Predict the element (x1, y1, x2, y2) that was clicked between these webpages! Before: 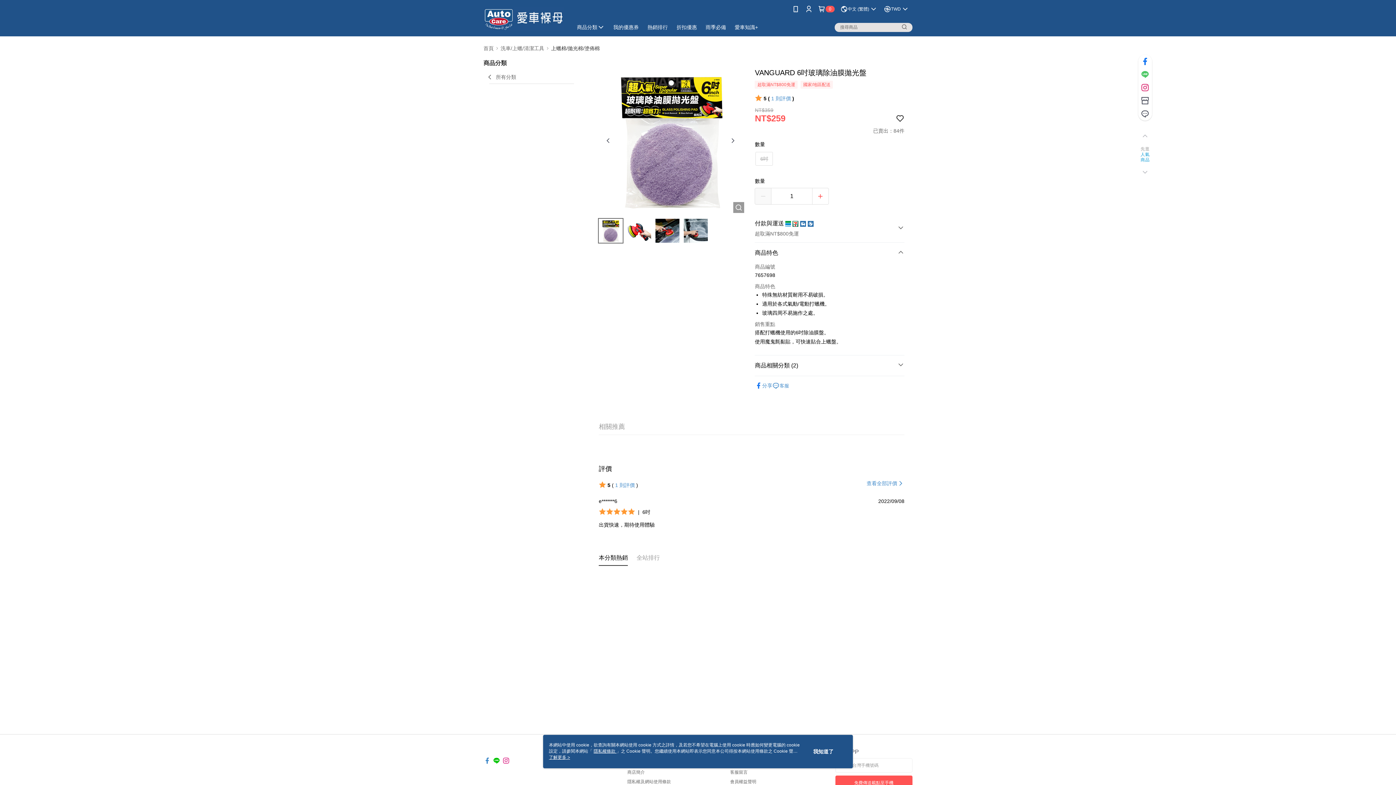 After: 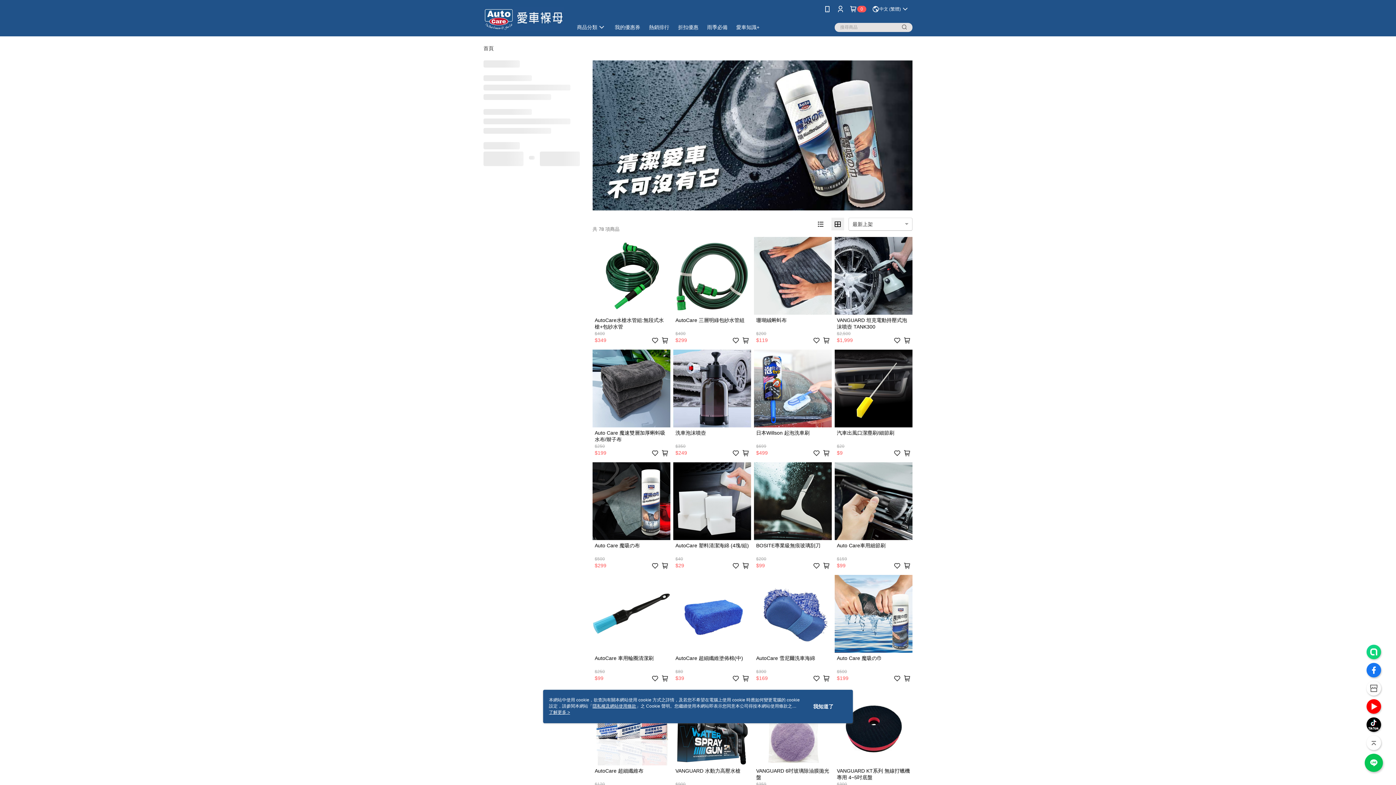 Action: bbox: (500, 45, 544, 50) label: 洗車/上蠟/清潔工具